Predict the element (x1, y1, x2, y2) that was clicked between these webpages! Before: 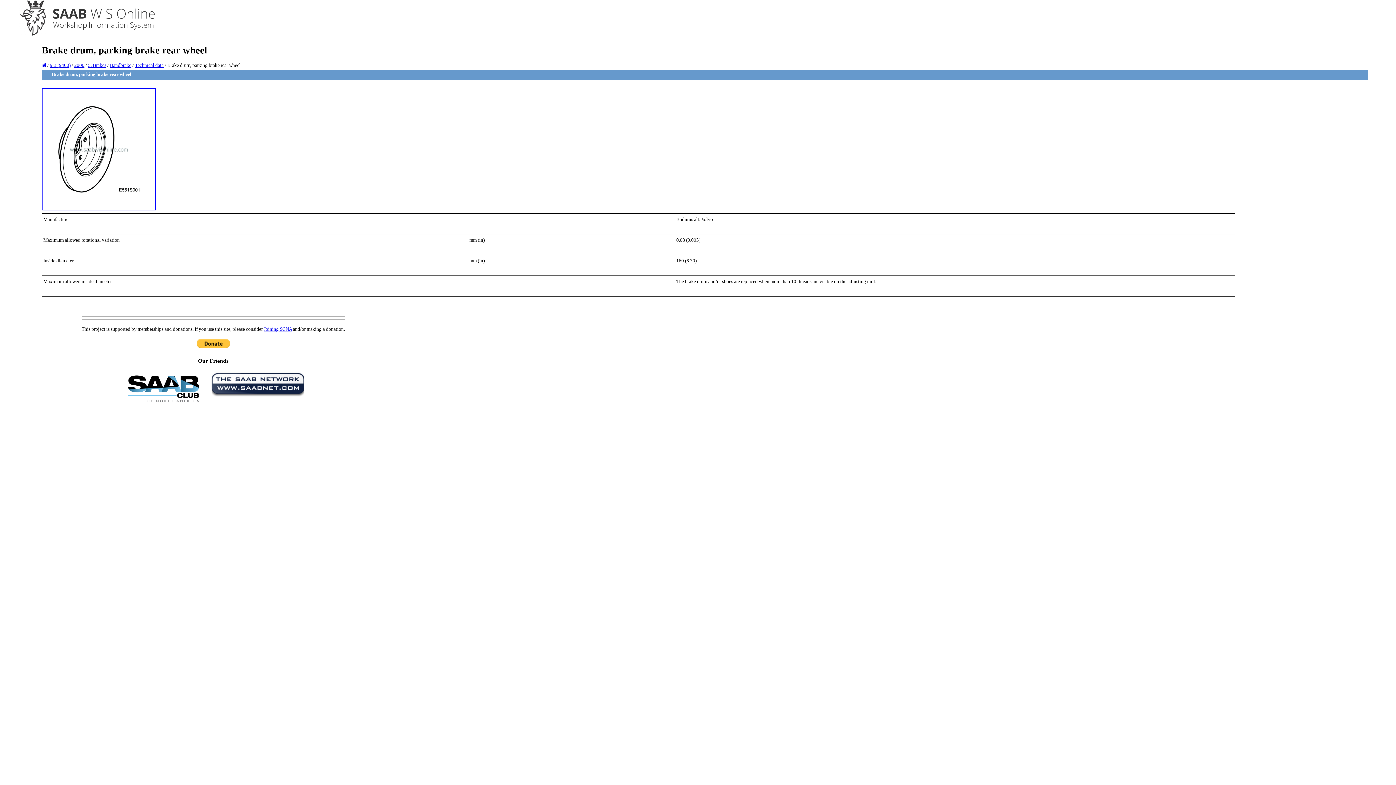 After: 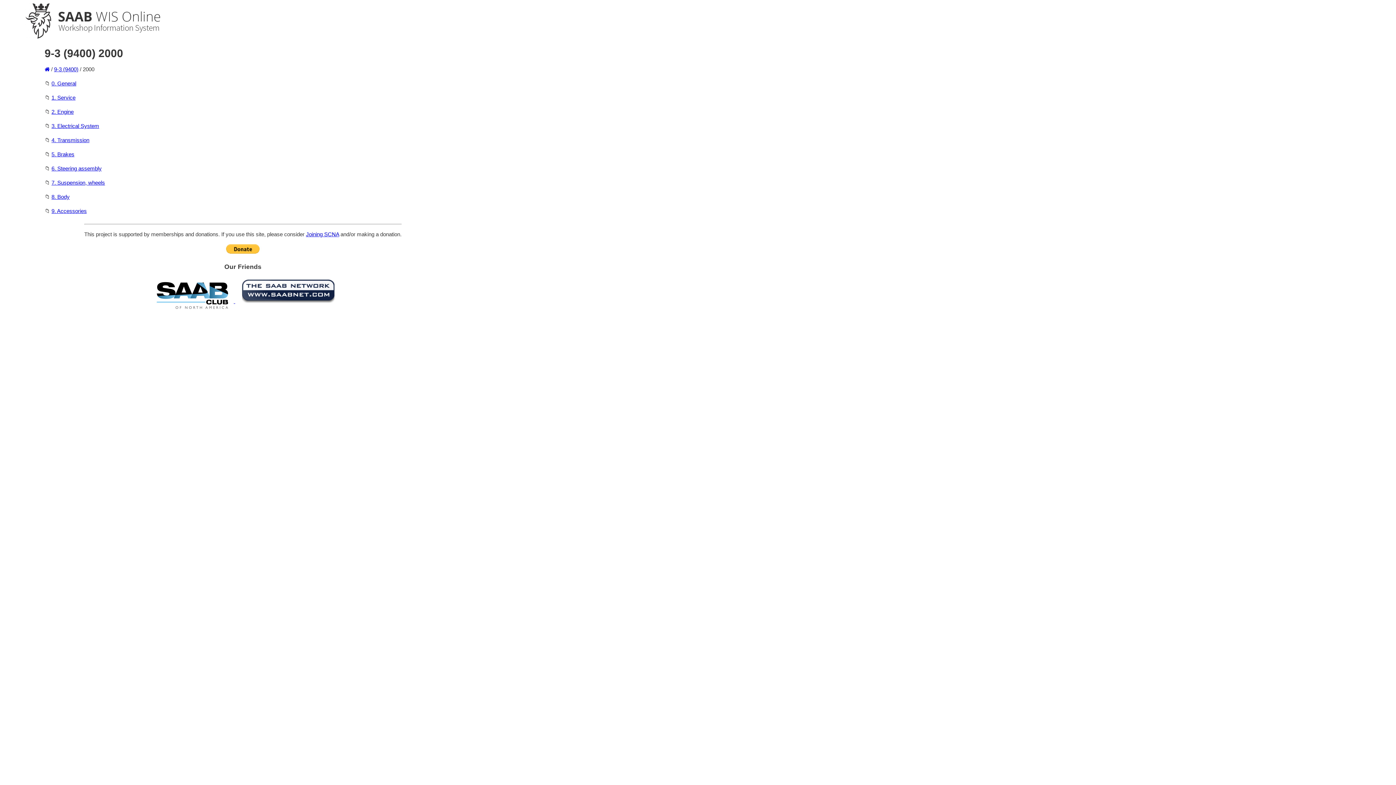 Action: bbox: (74, 62, 84, 67) label: 2000